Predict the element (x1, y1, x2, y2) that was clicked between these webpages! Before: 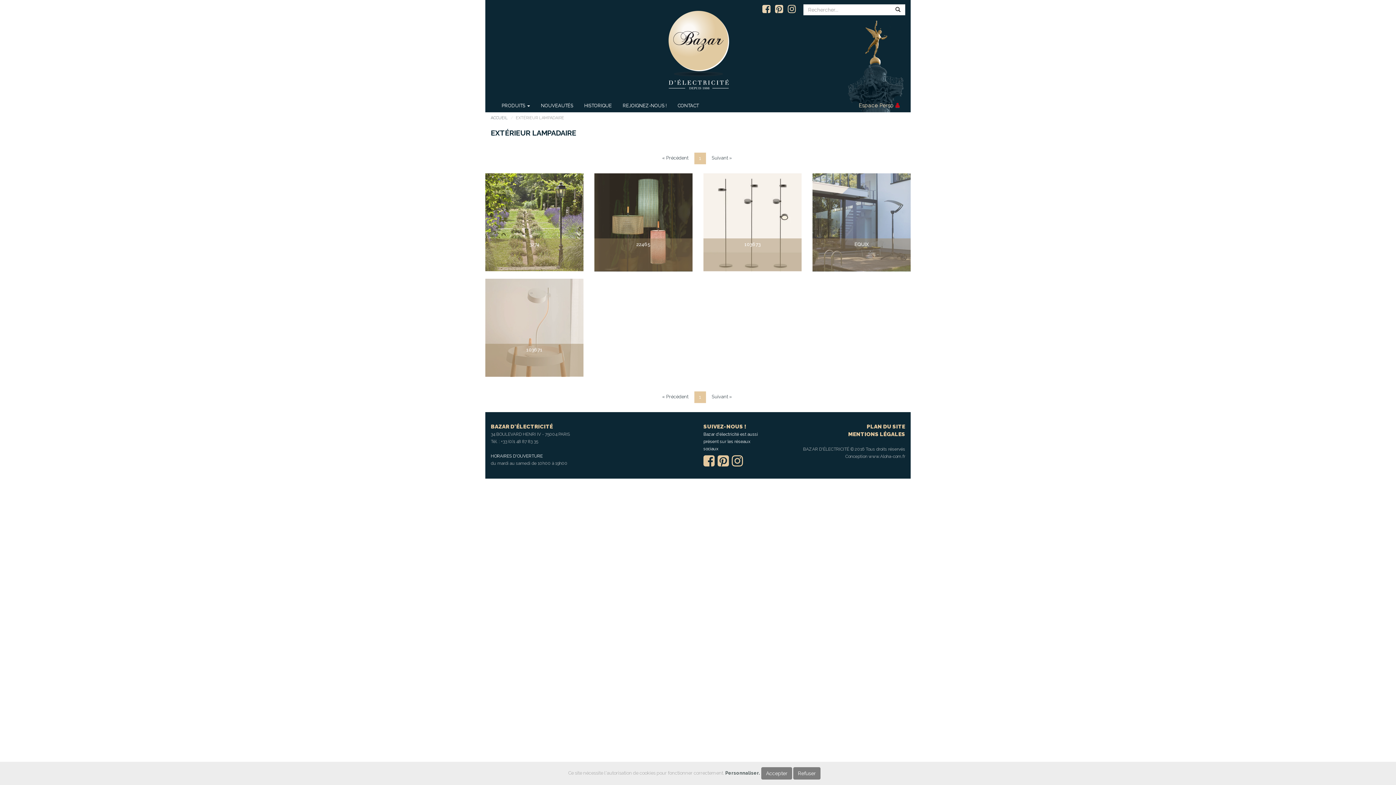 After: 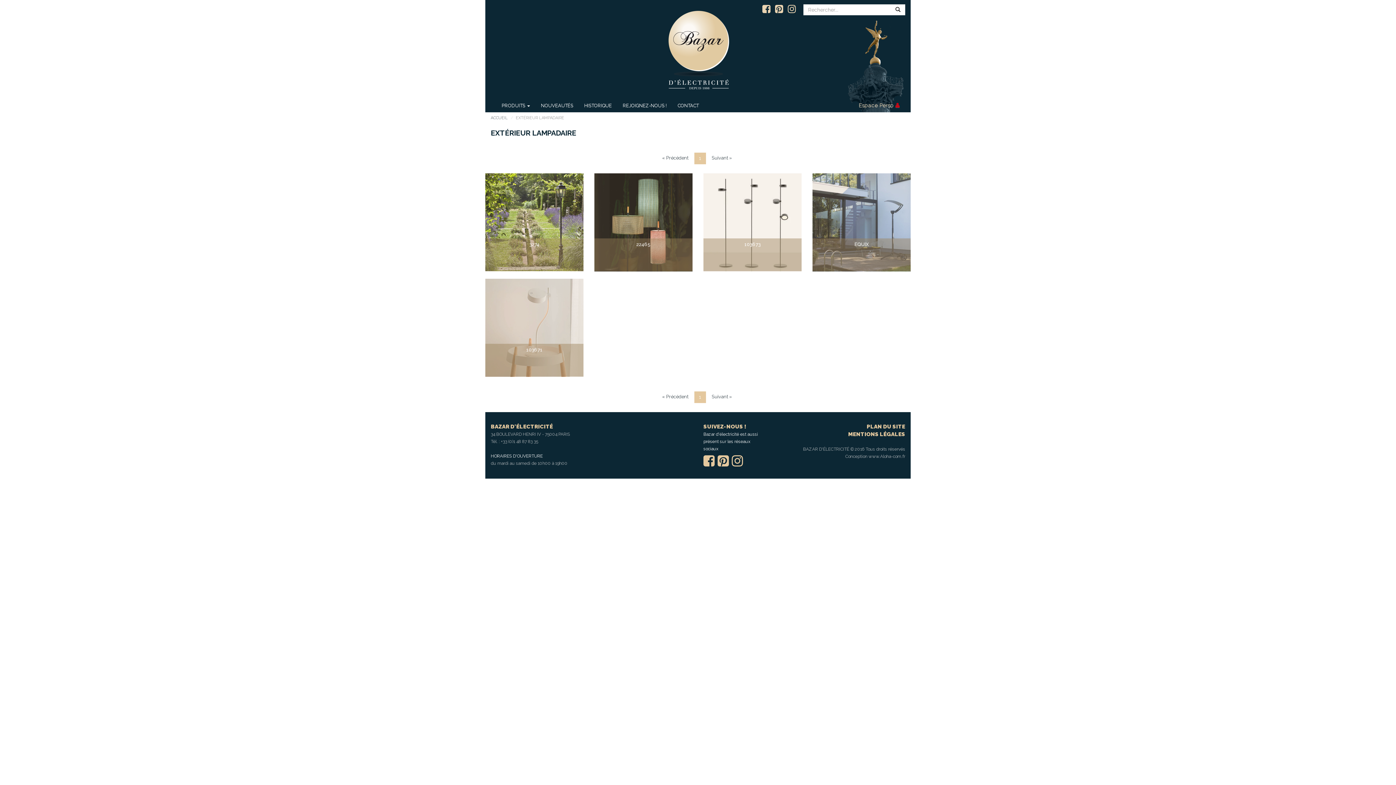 Action: bbox: (761, 767, 792, 780) label: Accepter